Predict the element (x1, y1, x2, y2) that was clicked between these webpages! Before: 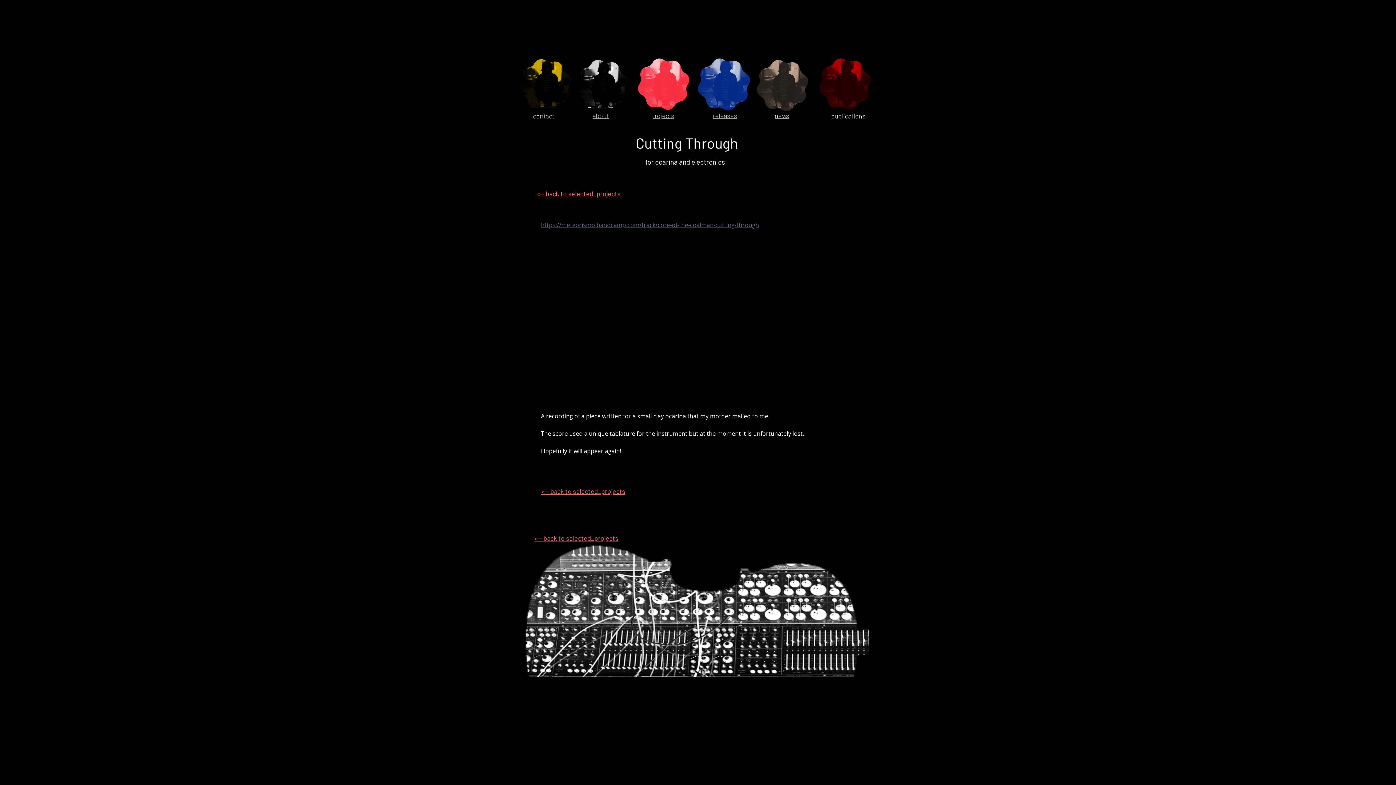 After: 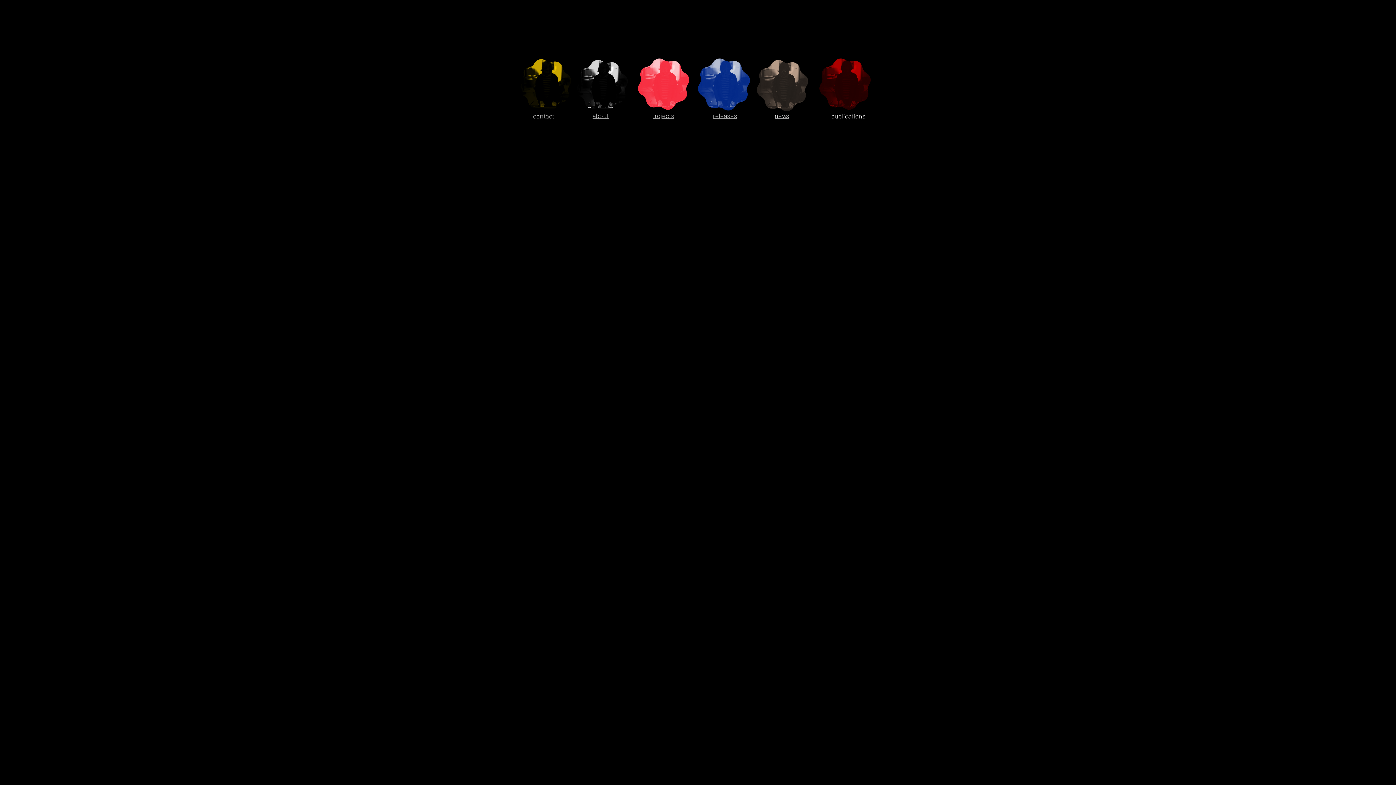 Action: label: news bbox: (774, 111, 789, 120)